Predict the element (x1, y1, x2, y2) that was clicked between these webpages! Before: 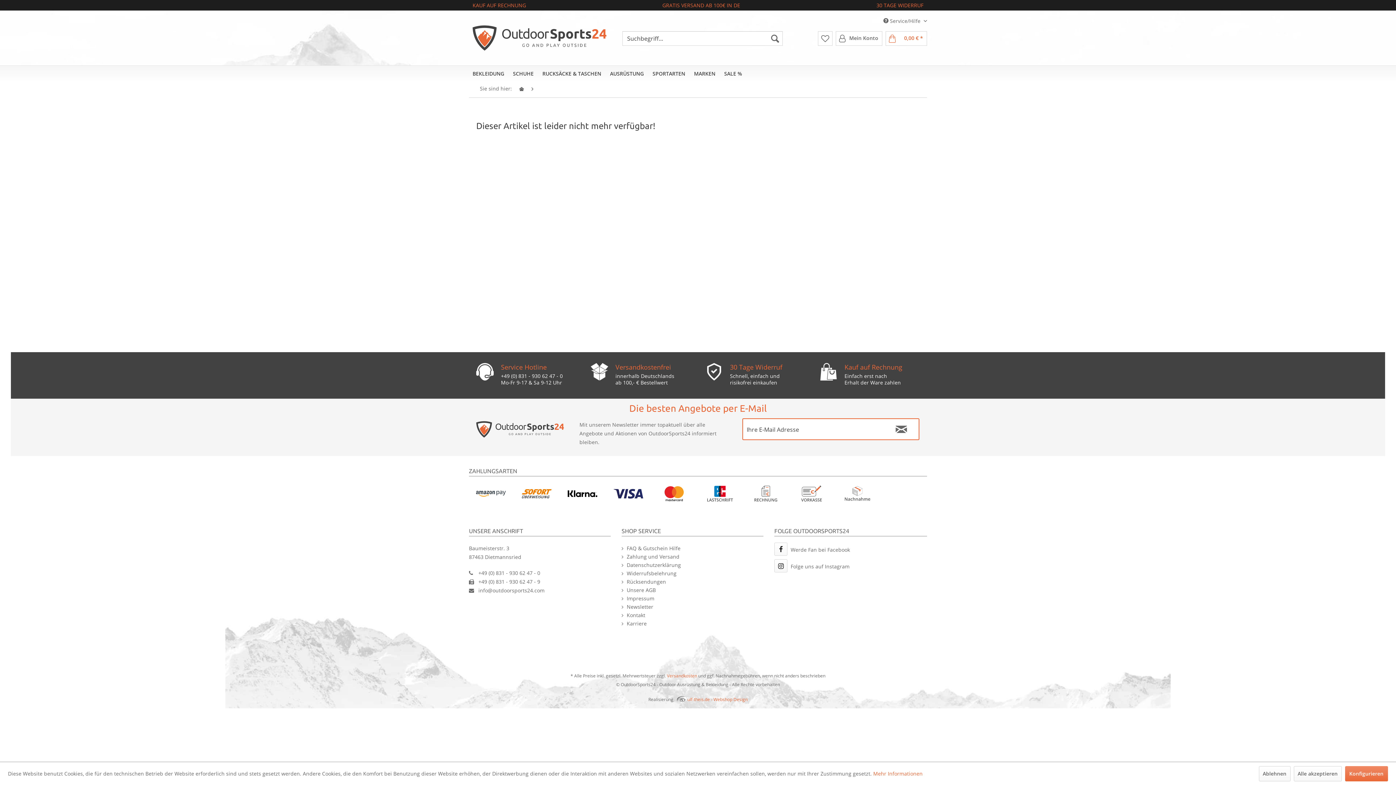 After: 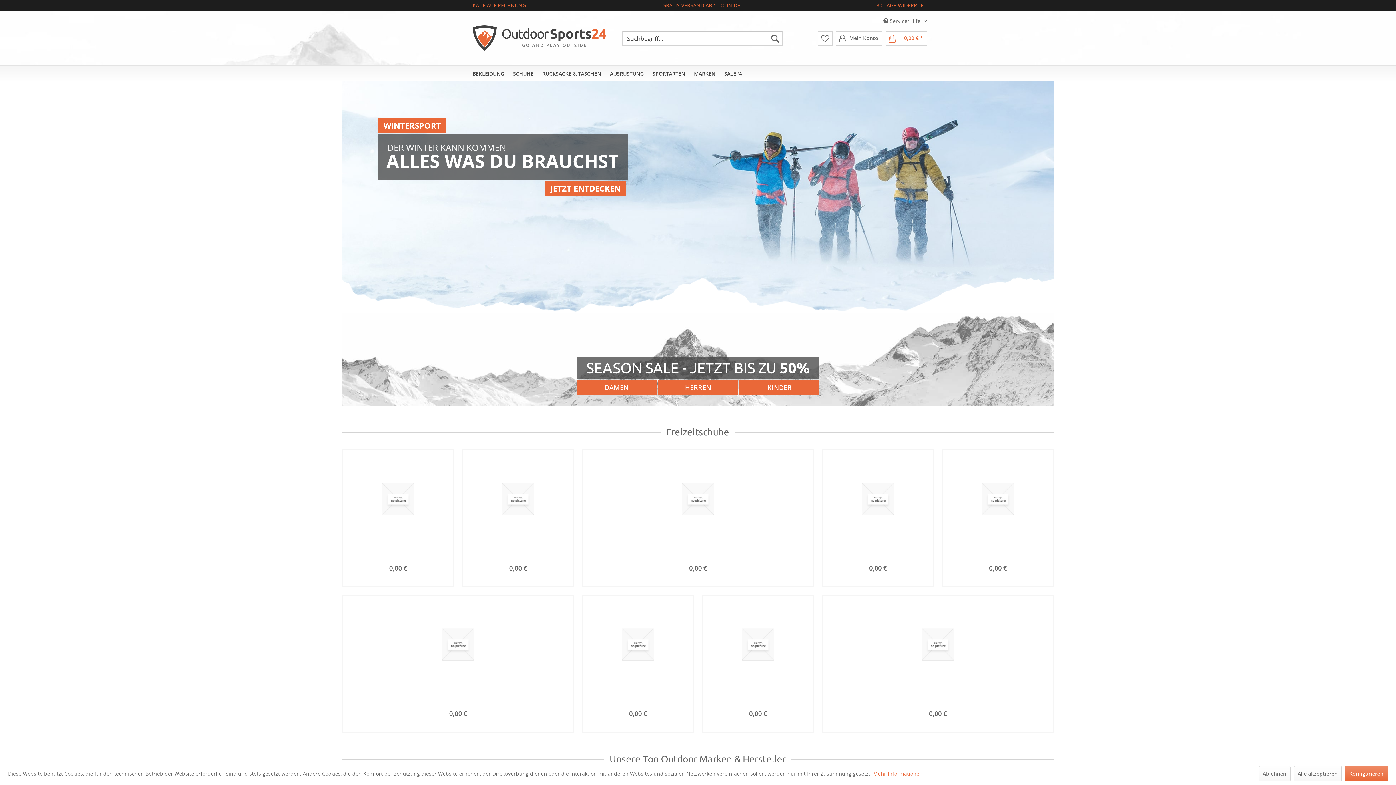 Action: label: OutdoorSports24 - zur Startseite wechseln bbox: (472, 25, 606, 50)